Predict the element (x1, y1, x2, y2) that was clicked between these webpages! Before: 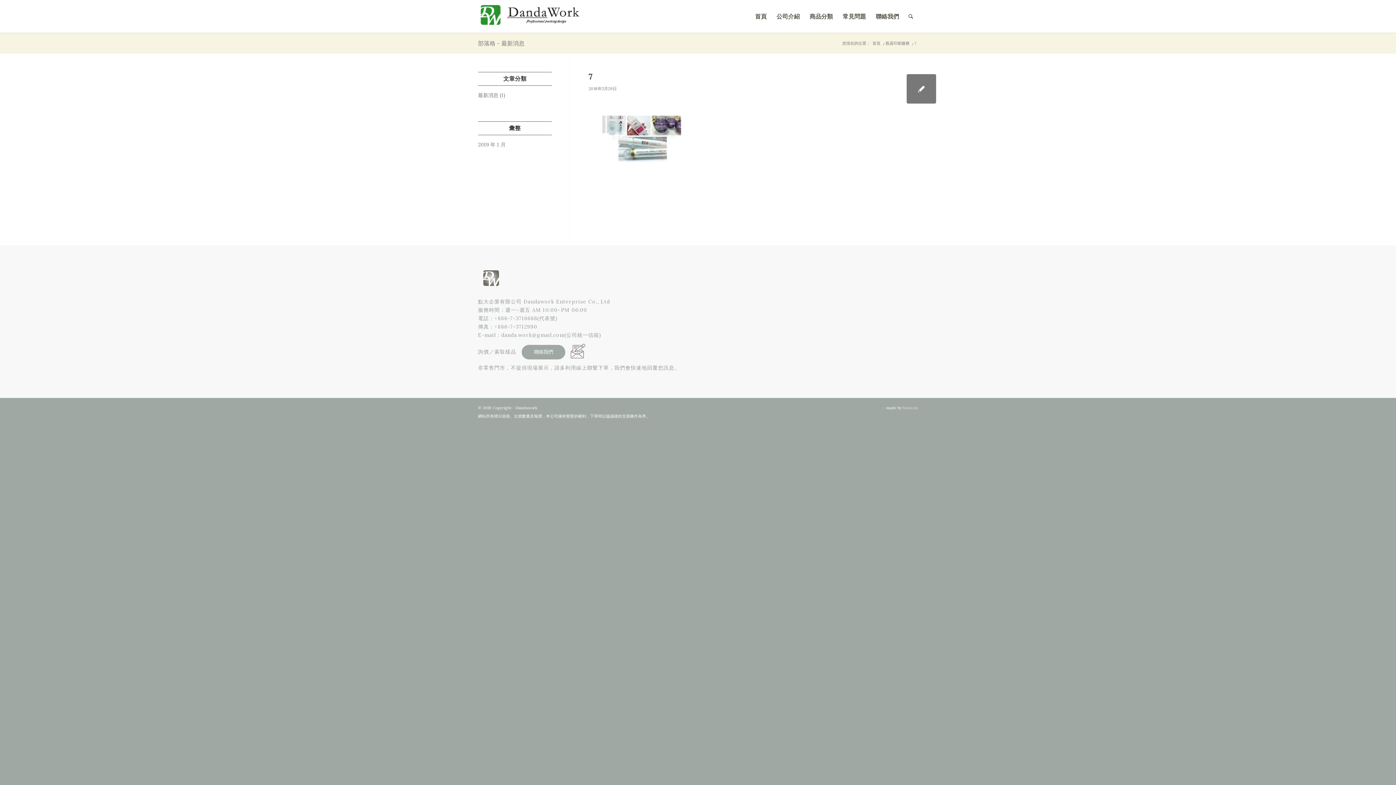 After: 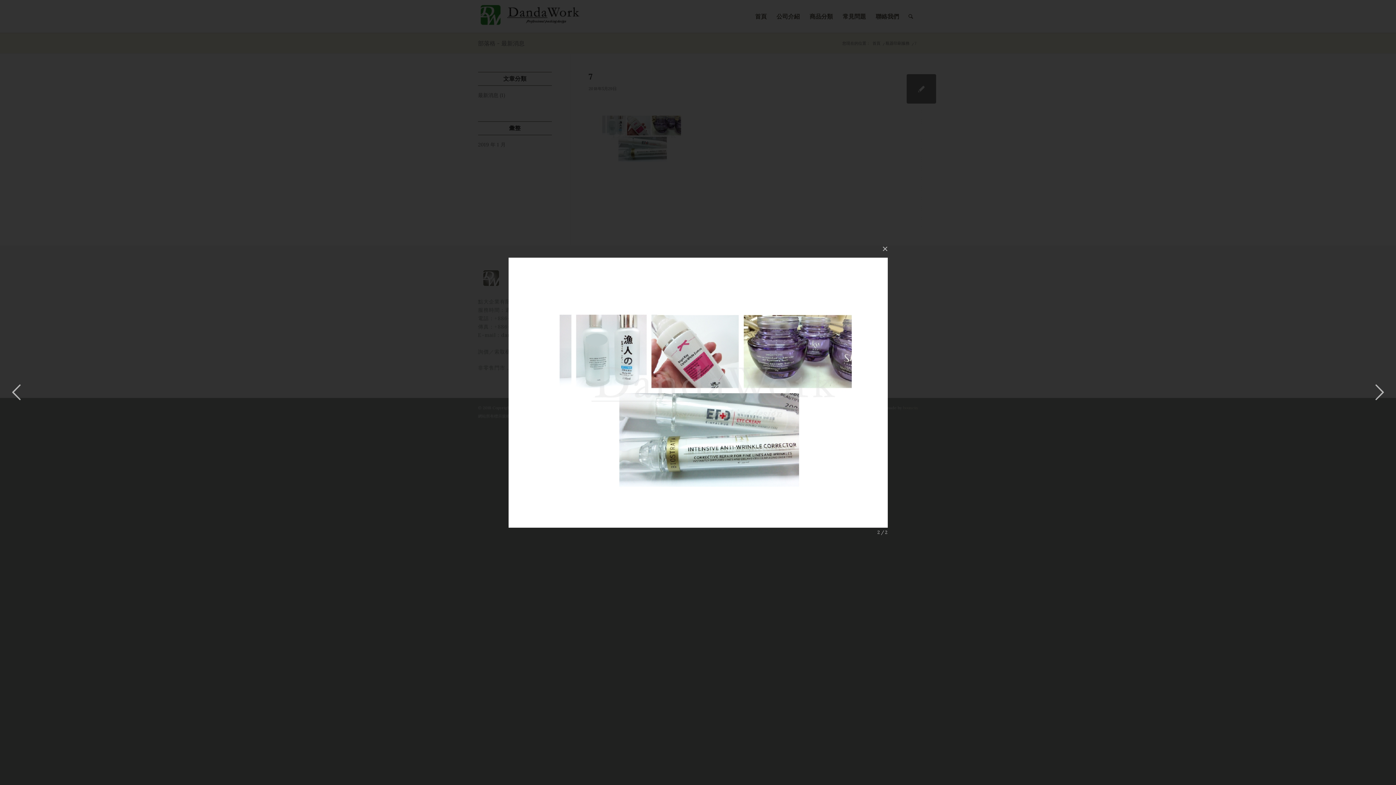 Action: bbox: (588, 168, 690, 174)